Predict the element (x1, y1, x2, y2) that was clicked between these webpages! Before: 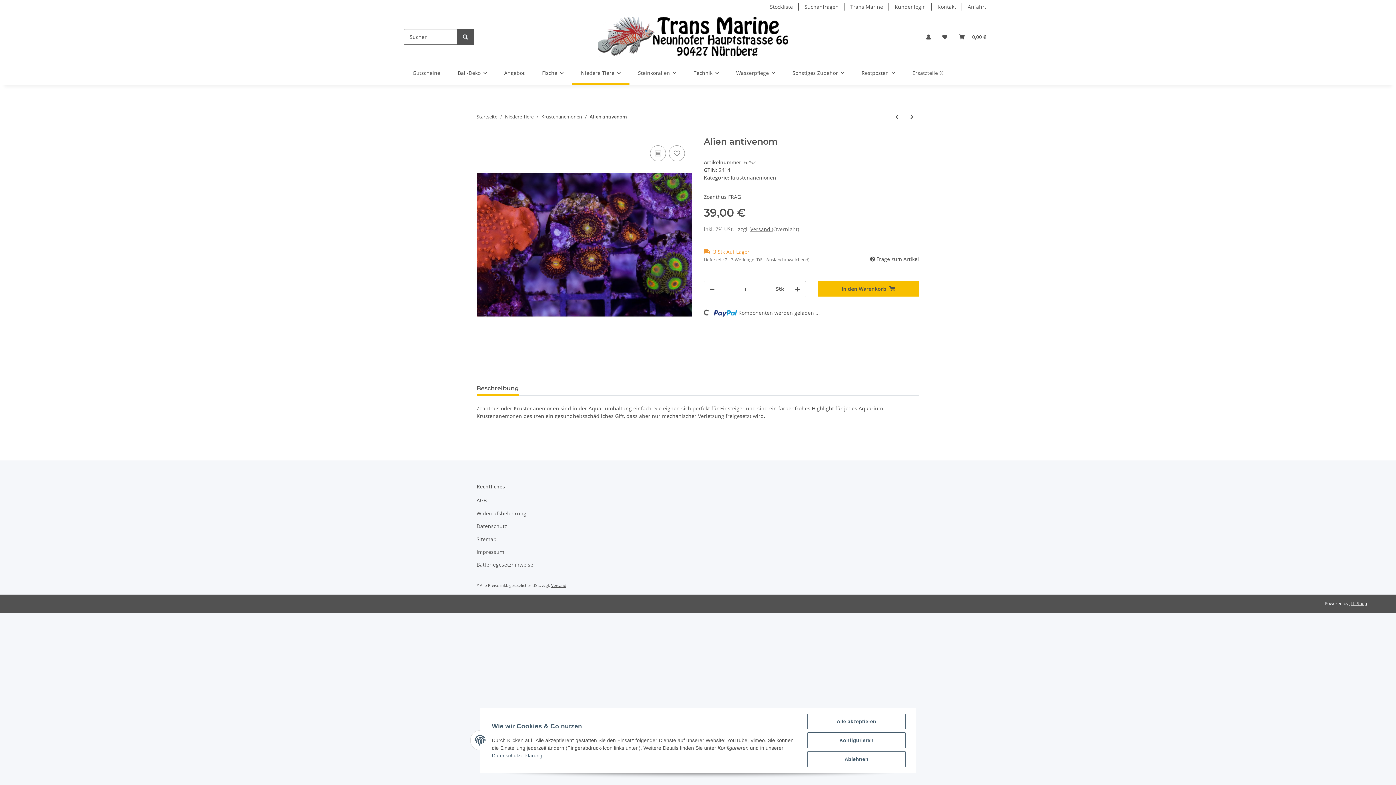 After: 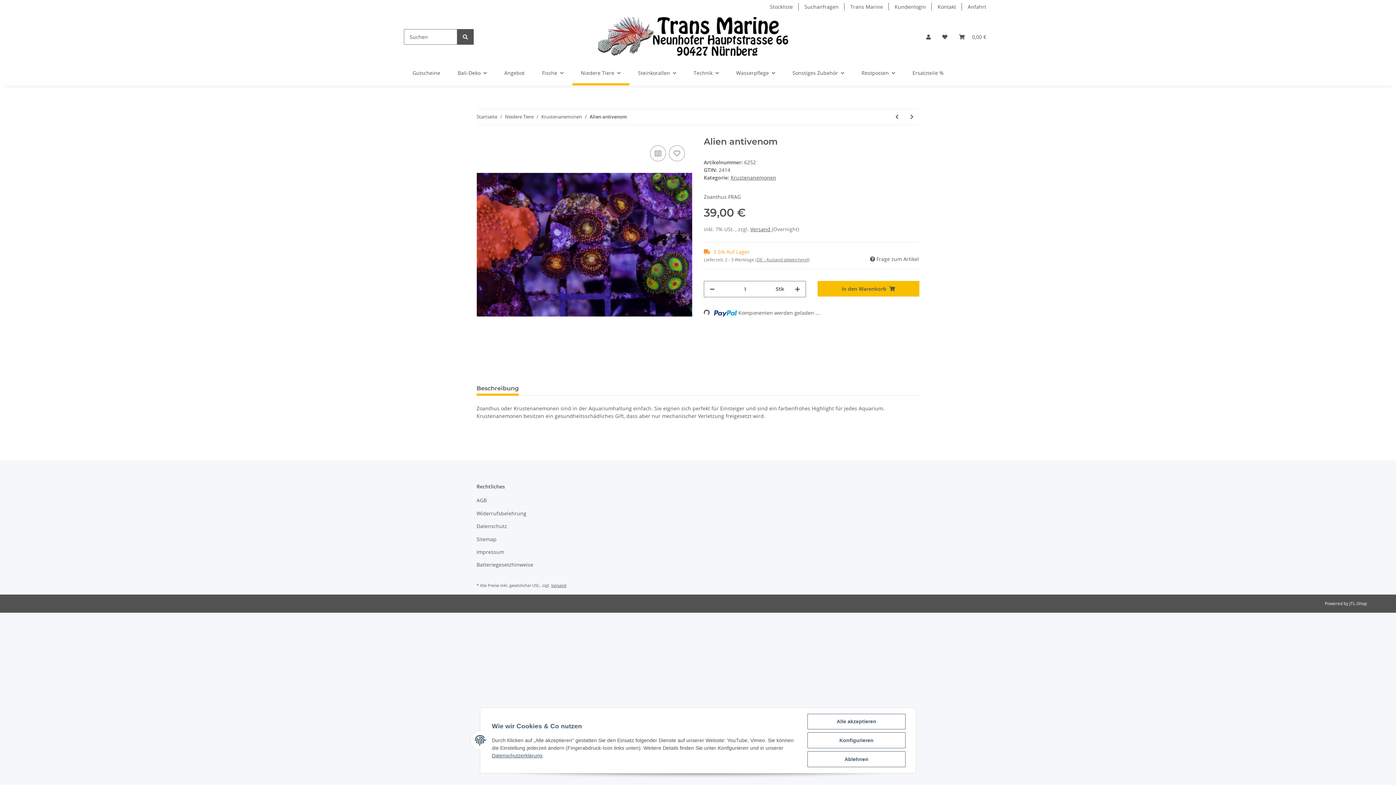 Action: label: JTL-Shop bbox: (1349, 600, 1367, 607)